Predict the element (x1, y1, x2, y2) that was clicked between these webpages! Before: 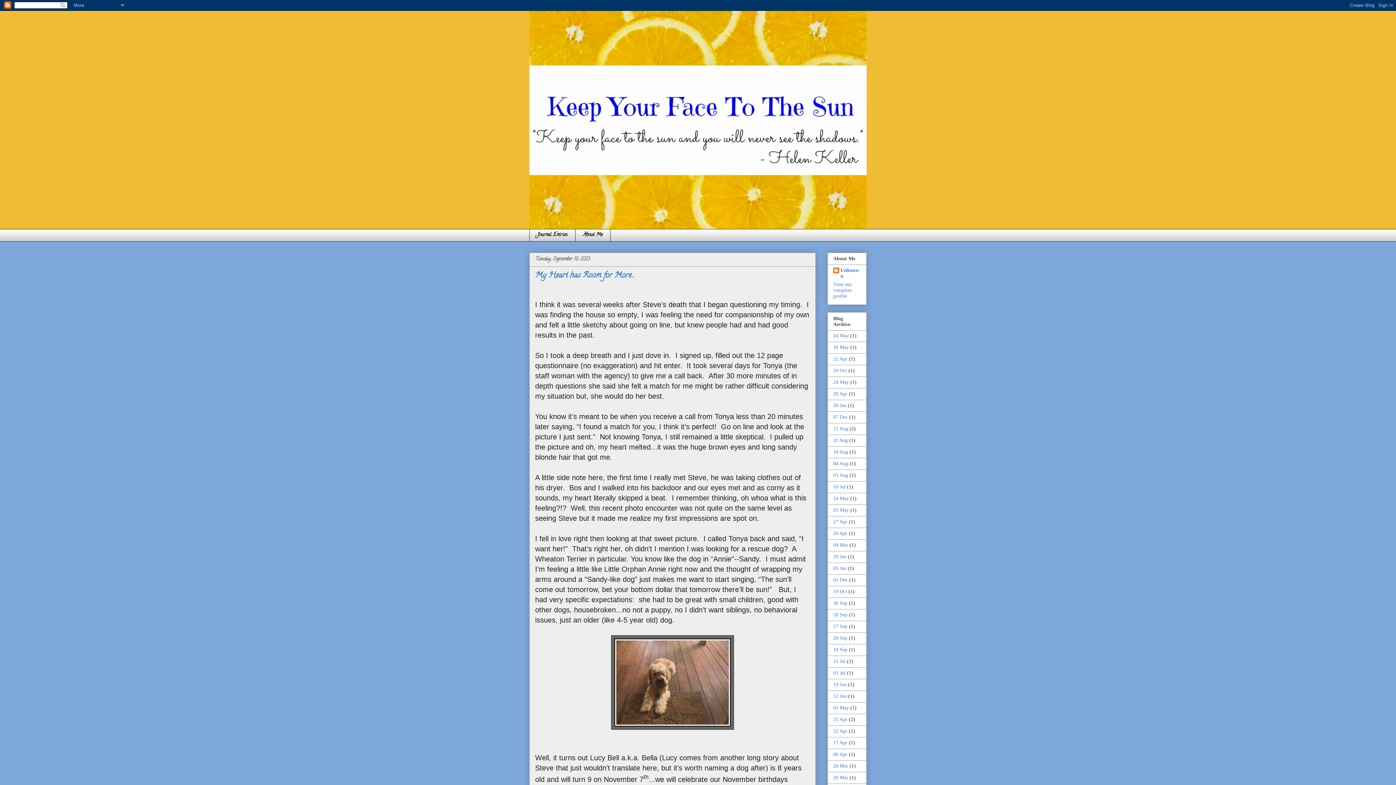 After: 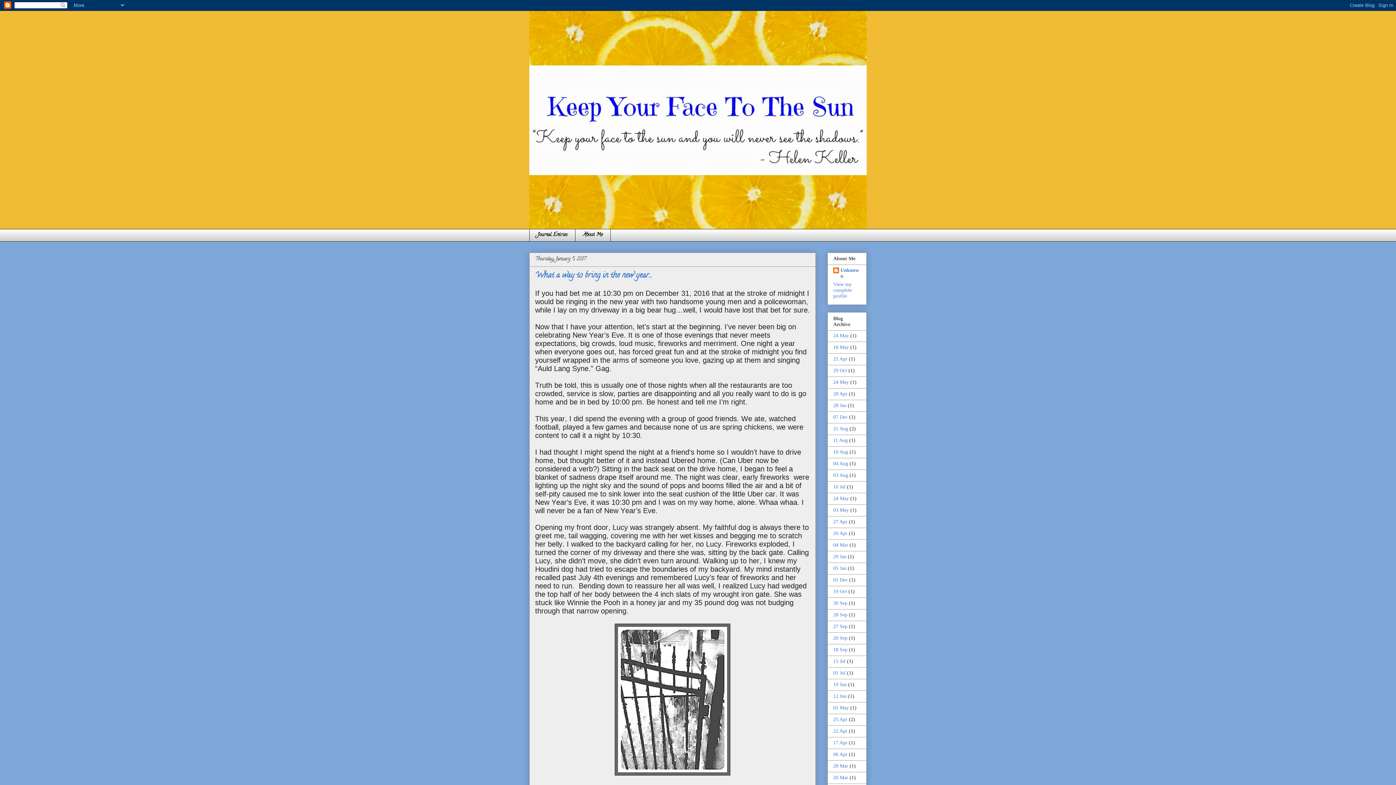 Action: bbox: (833, 565, 846, 571) label: 05 Jan